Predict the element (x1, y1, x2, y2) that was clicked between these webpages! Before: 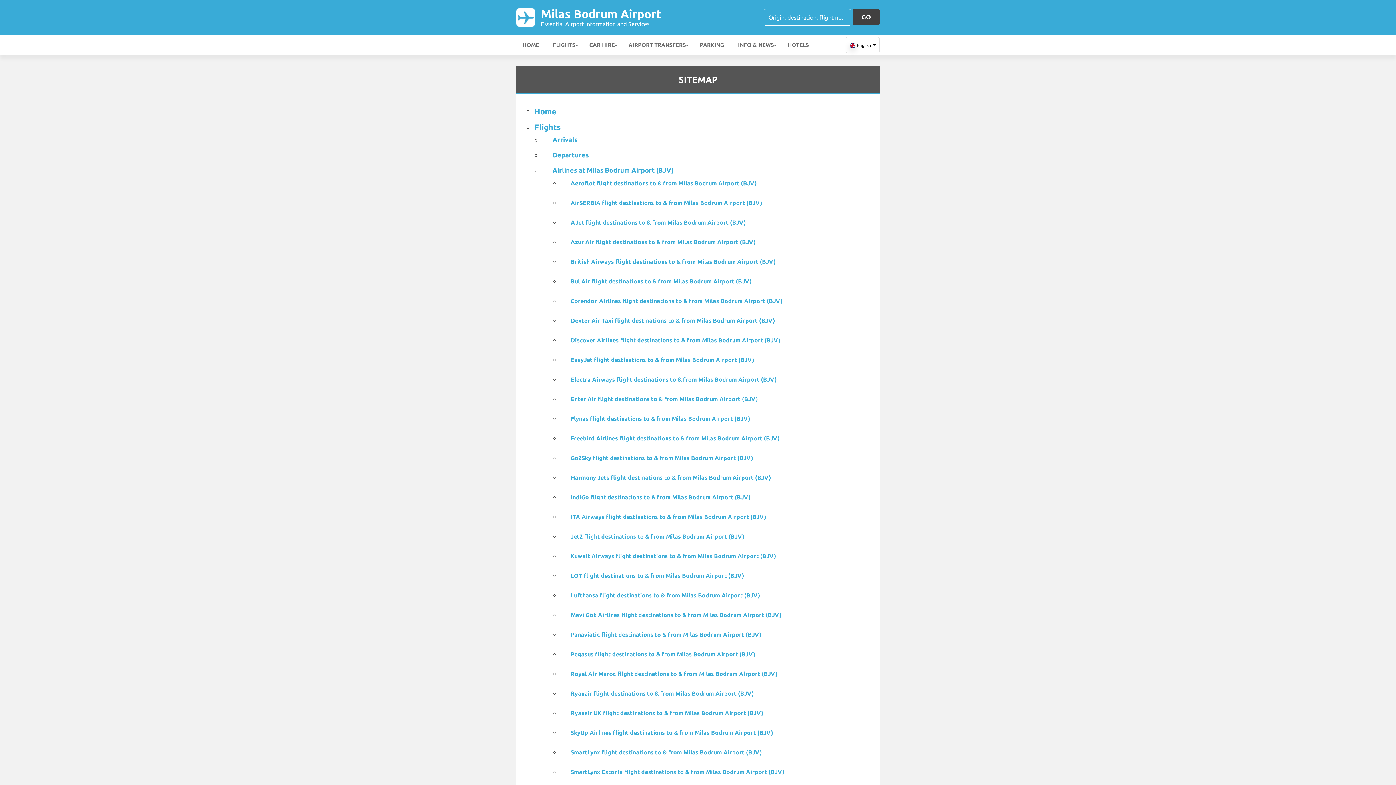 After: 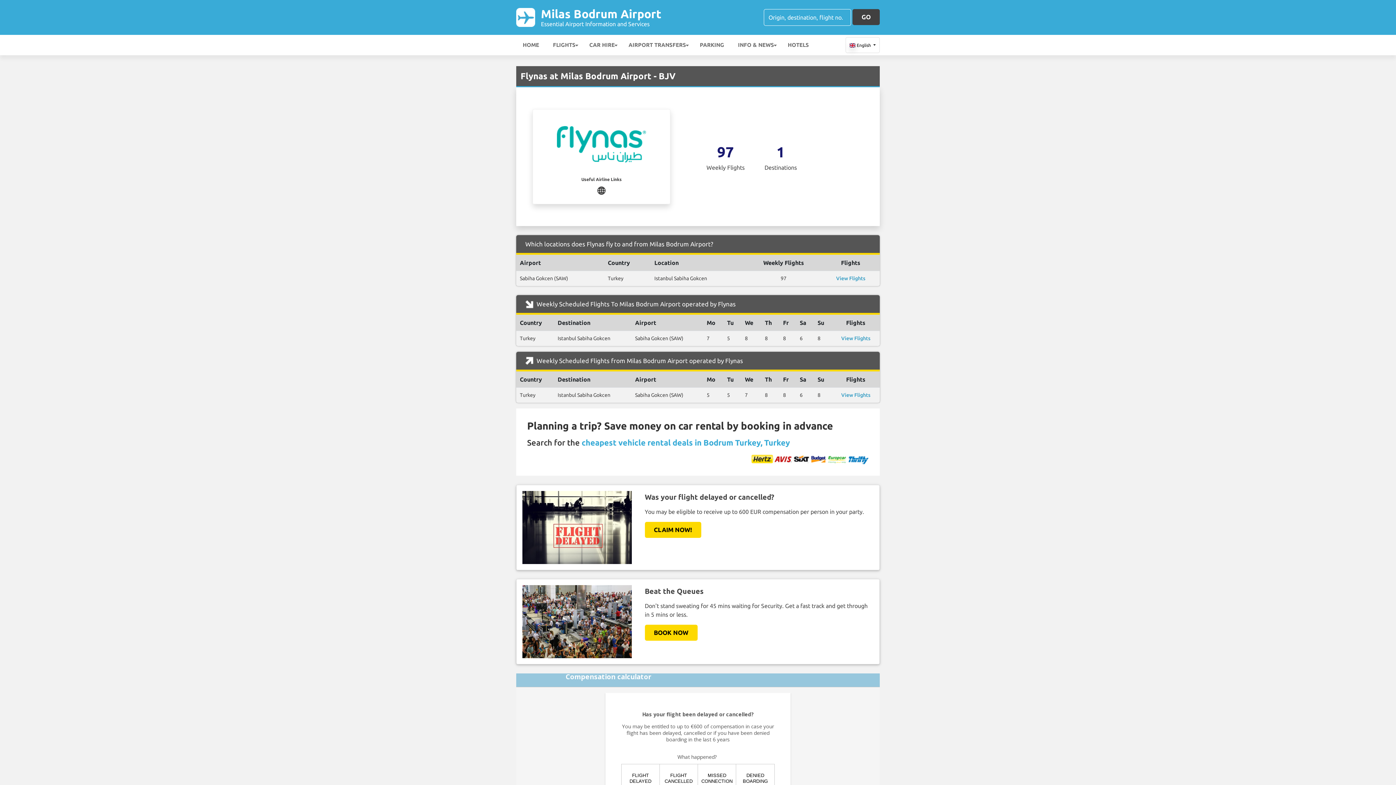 Action: label: Flynas flight destinations to & from Milas Bodrum Airport (BJV) bbox: (570, 415, 750, 422)